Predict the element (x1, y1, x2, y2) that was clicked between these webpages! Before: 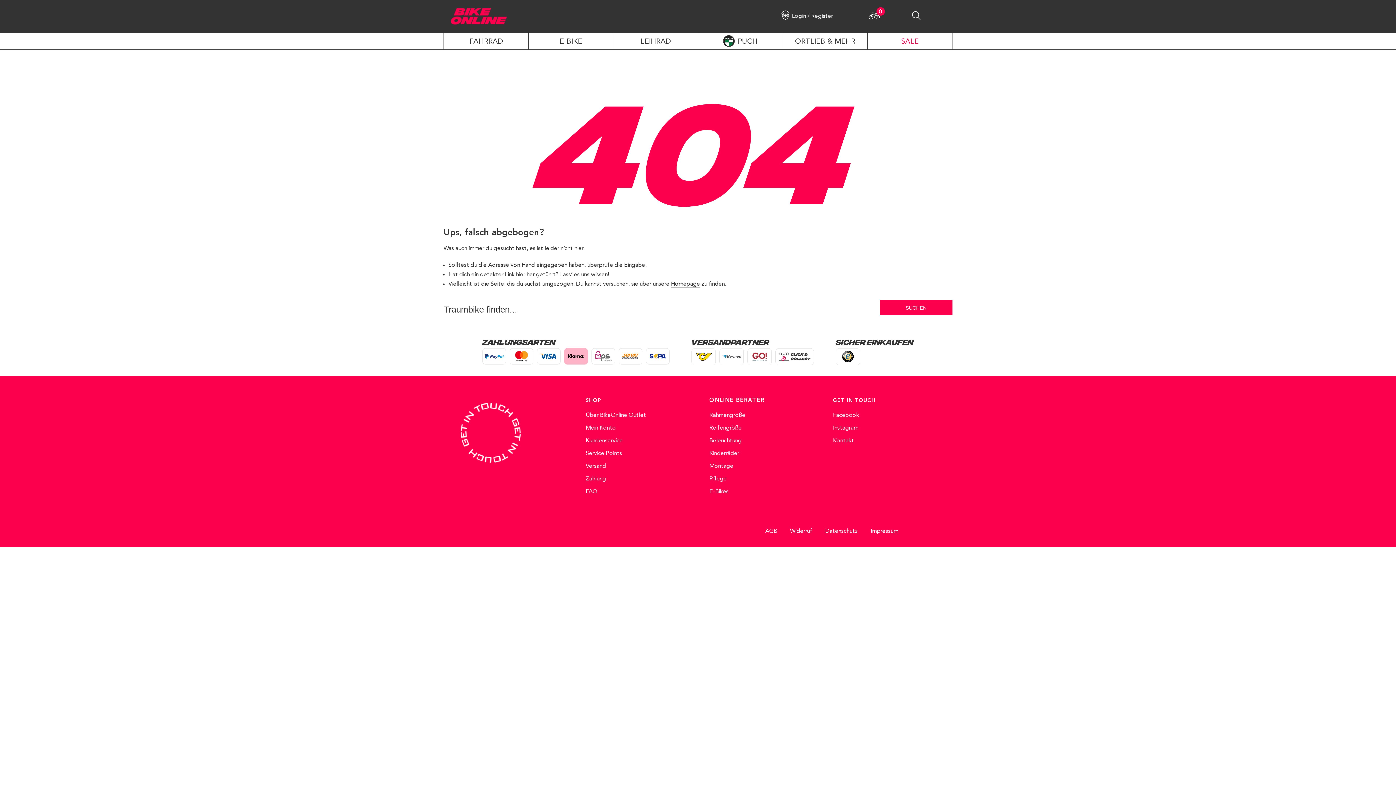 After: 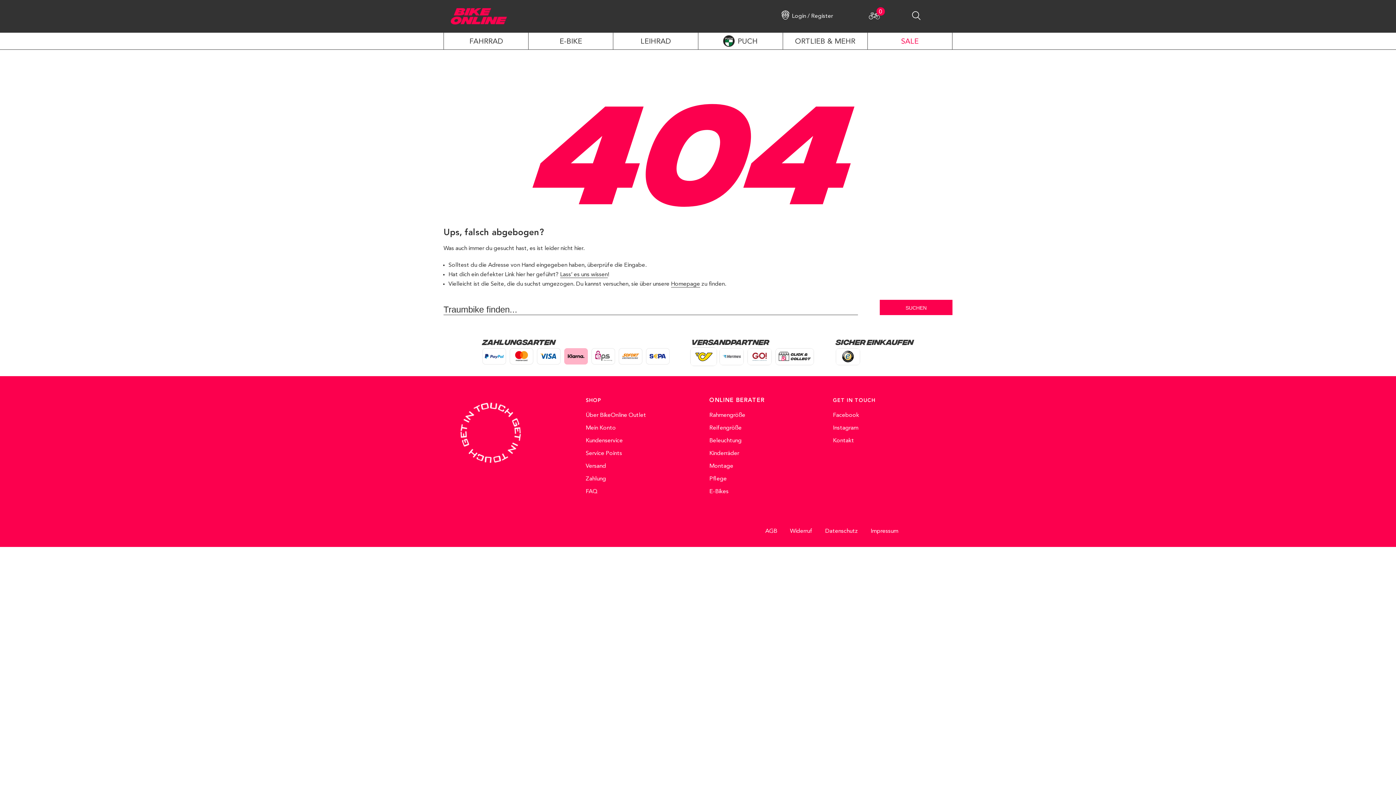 Action: bbox: (691, 348, 716, 365)